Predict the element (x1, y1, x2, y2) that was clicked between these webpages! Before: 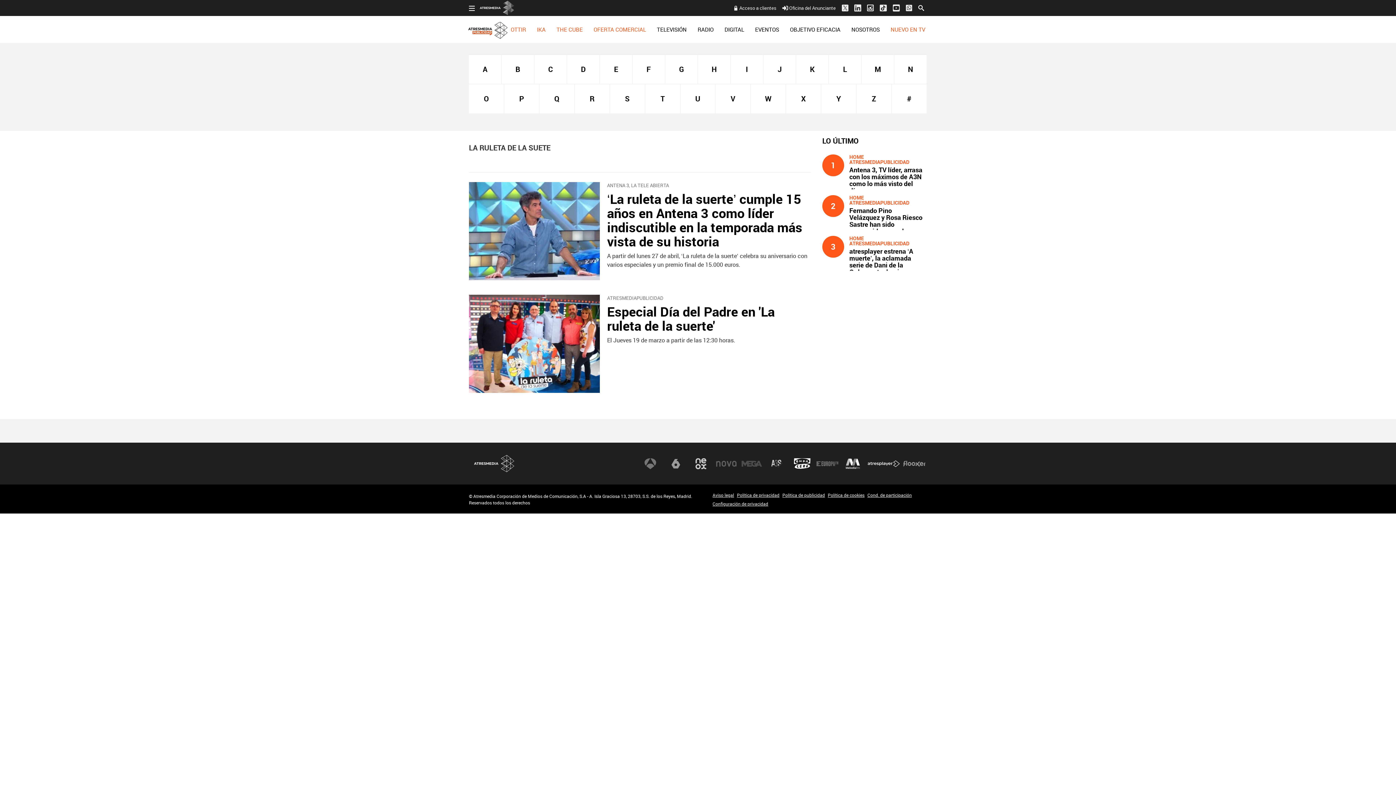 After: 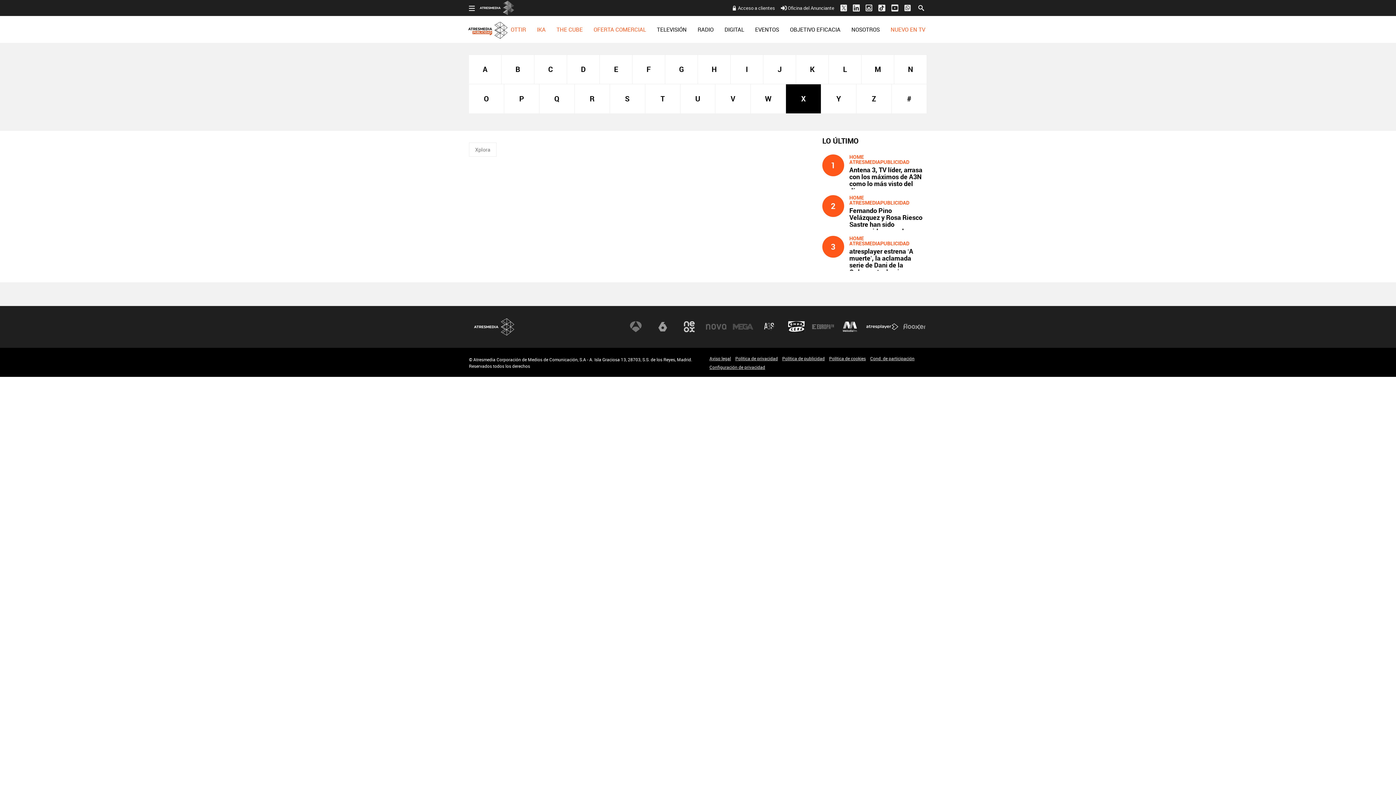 Action: label: X bbox: (786, 84, 821, 113)